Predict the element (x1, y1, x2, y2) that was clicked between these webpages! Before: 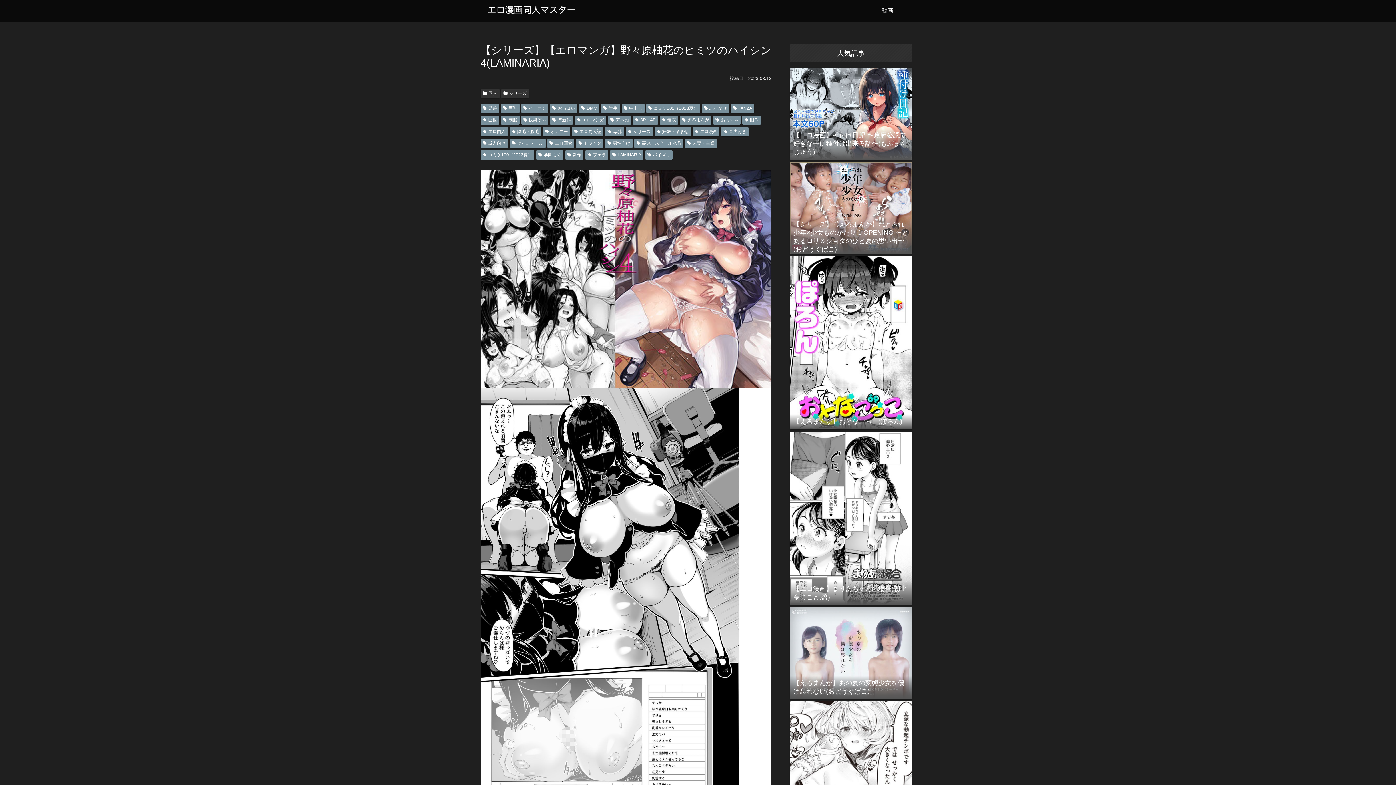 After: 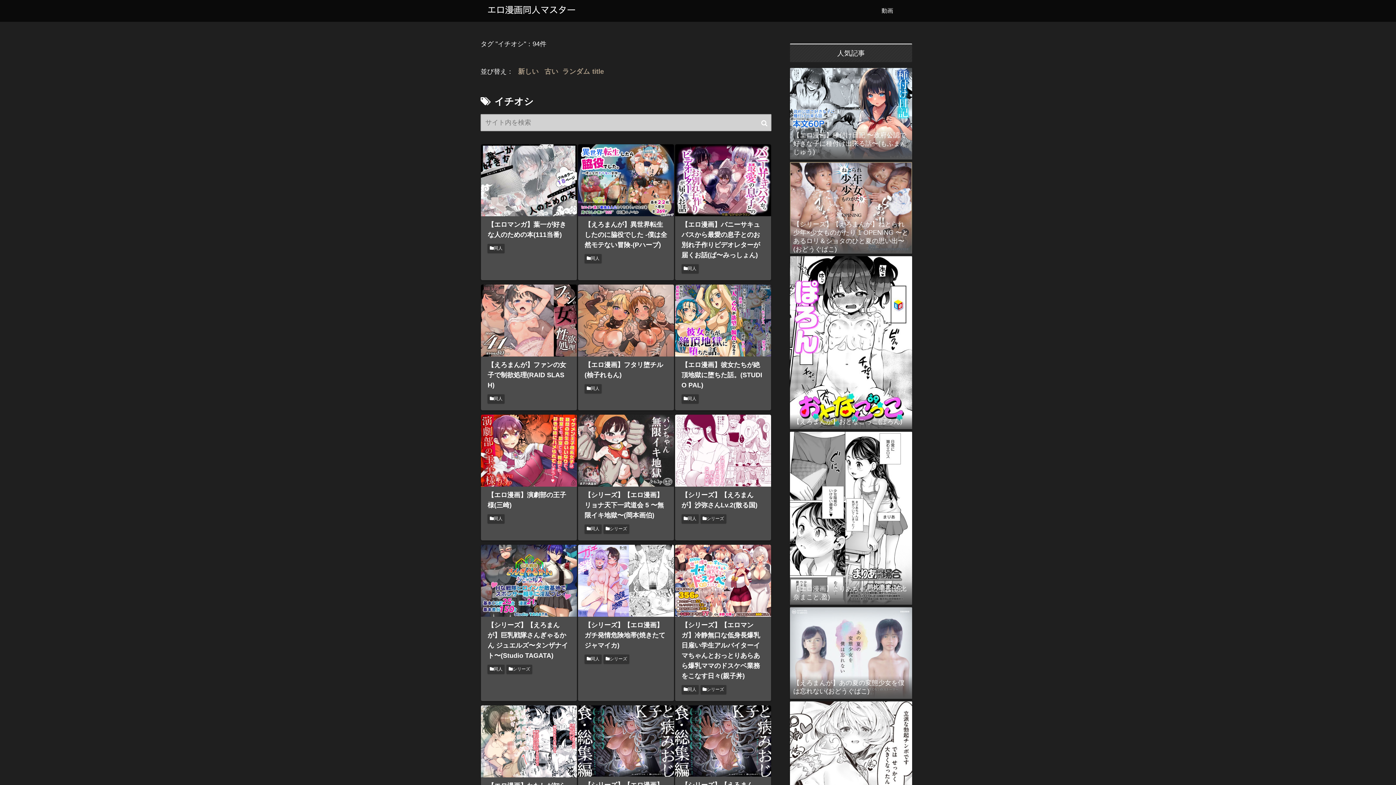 Action: label: イチオシ bbox: (521, 104, 548, 113)